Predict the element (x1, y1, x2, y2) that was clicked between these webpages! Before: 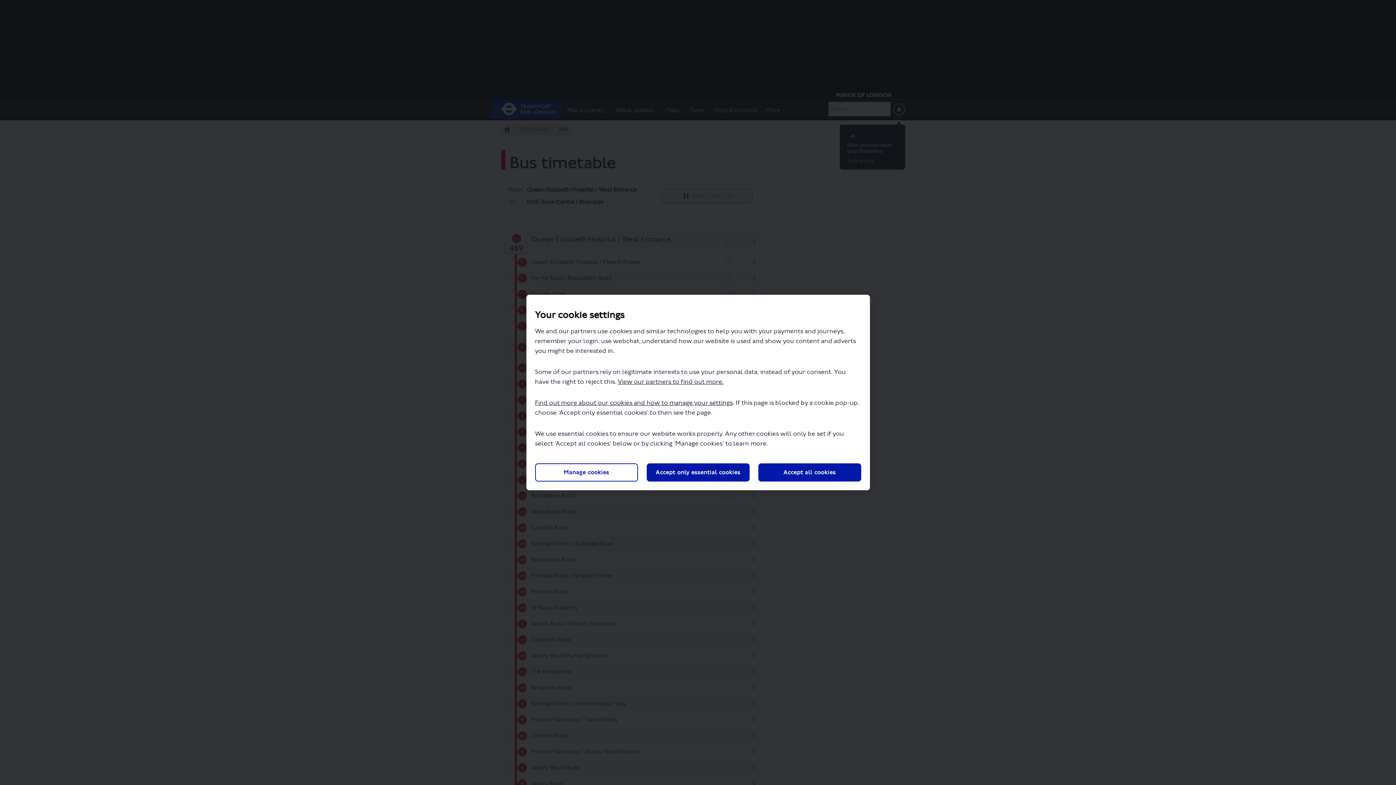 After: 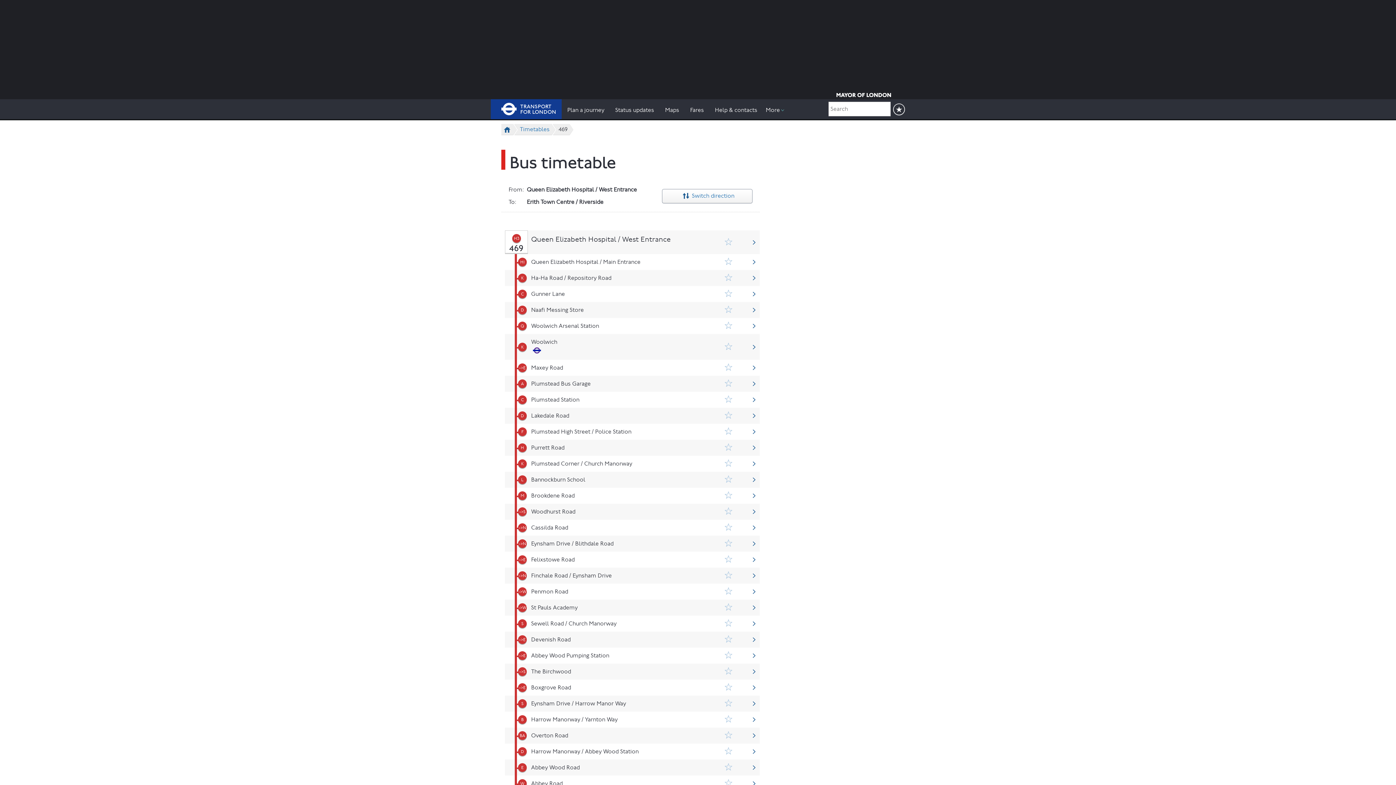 Action: label: Accept all cookies bbox: (758, 463, 861, 481)